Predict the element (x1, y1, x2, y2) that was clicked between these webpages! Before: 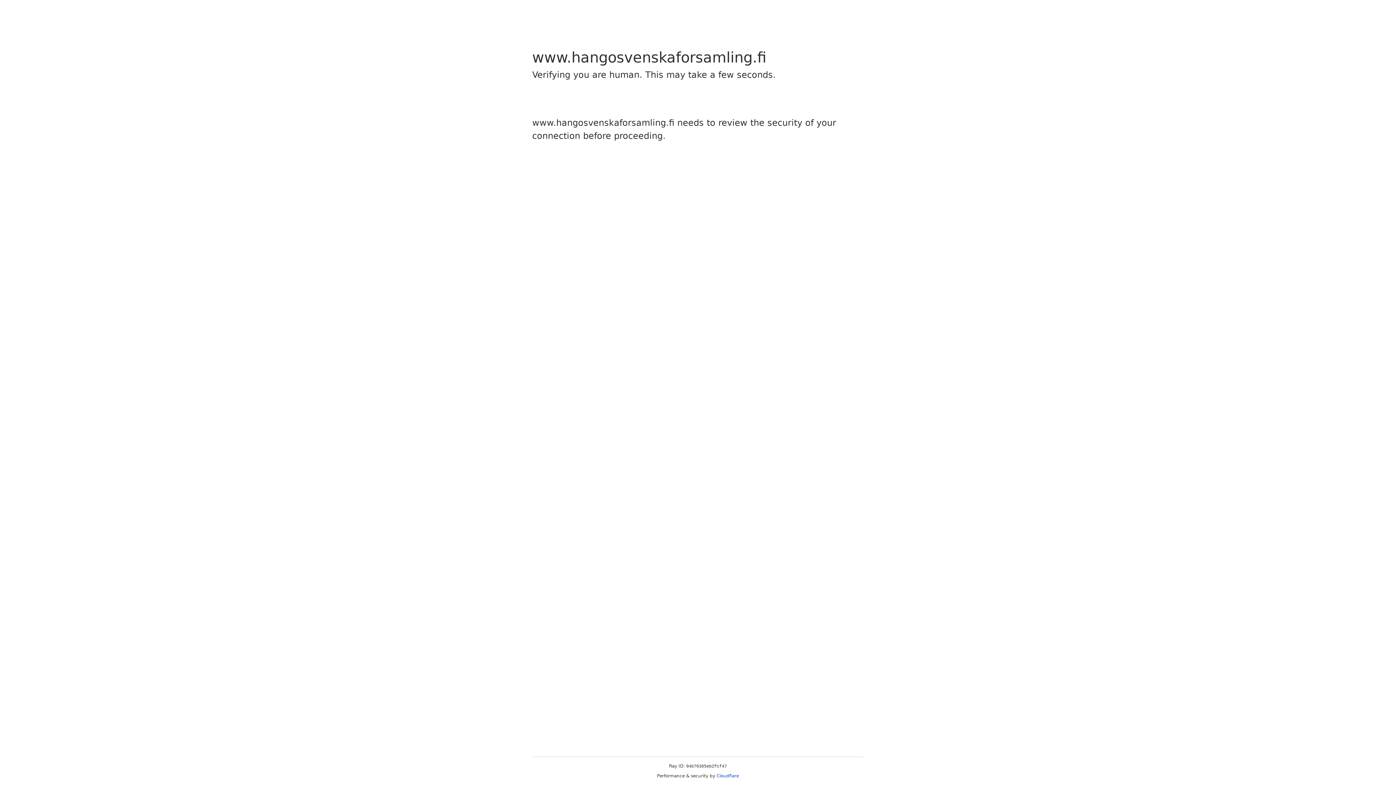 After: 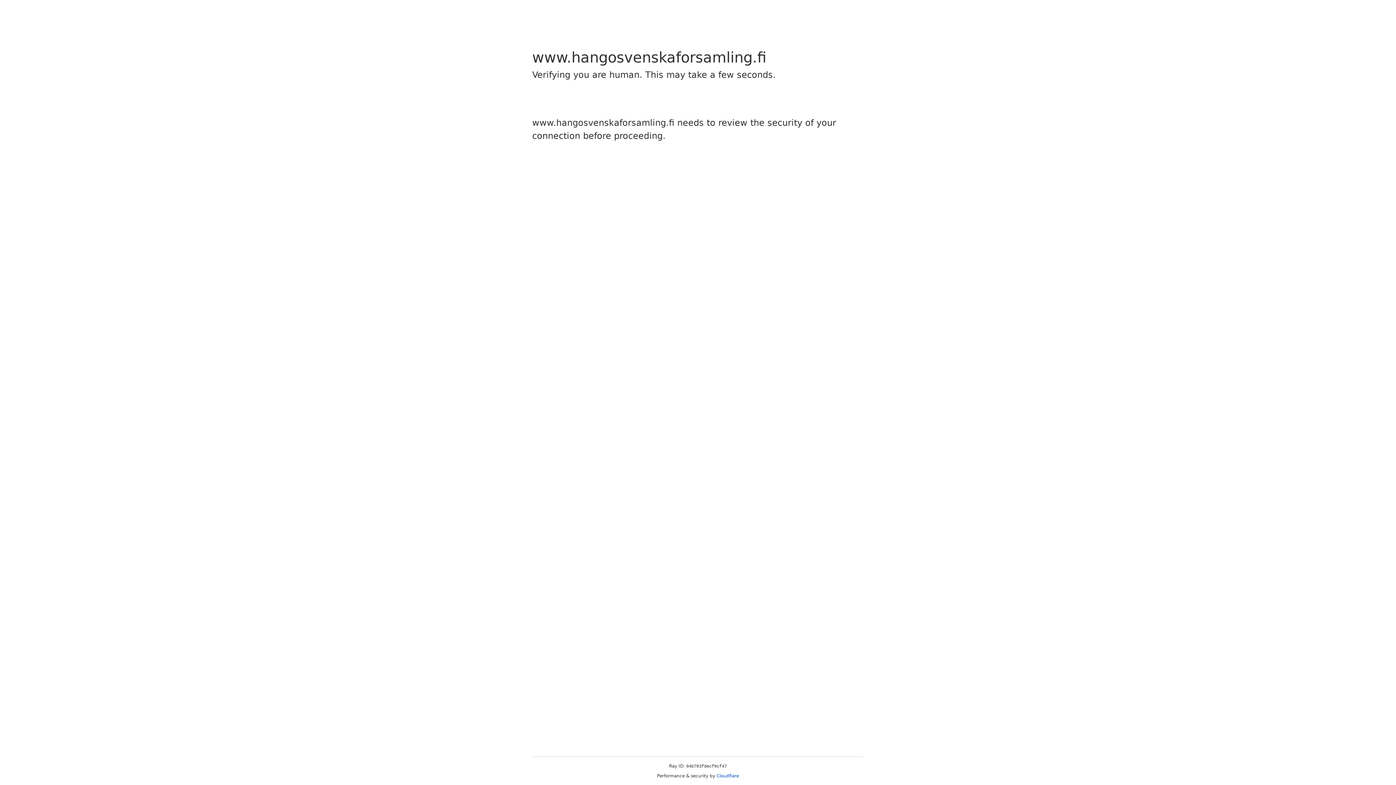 Action: bbox: (716, 773, 739, 778) label: Cloudflare